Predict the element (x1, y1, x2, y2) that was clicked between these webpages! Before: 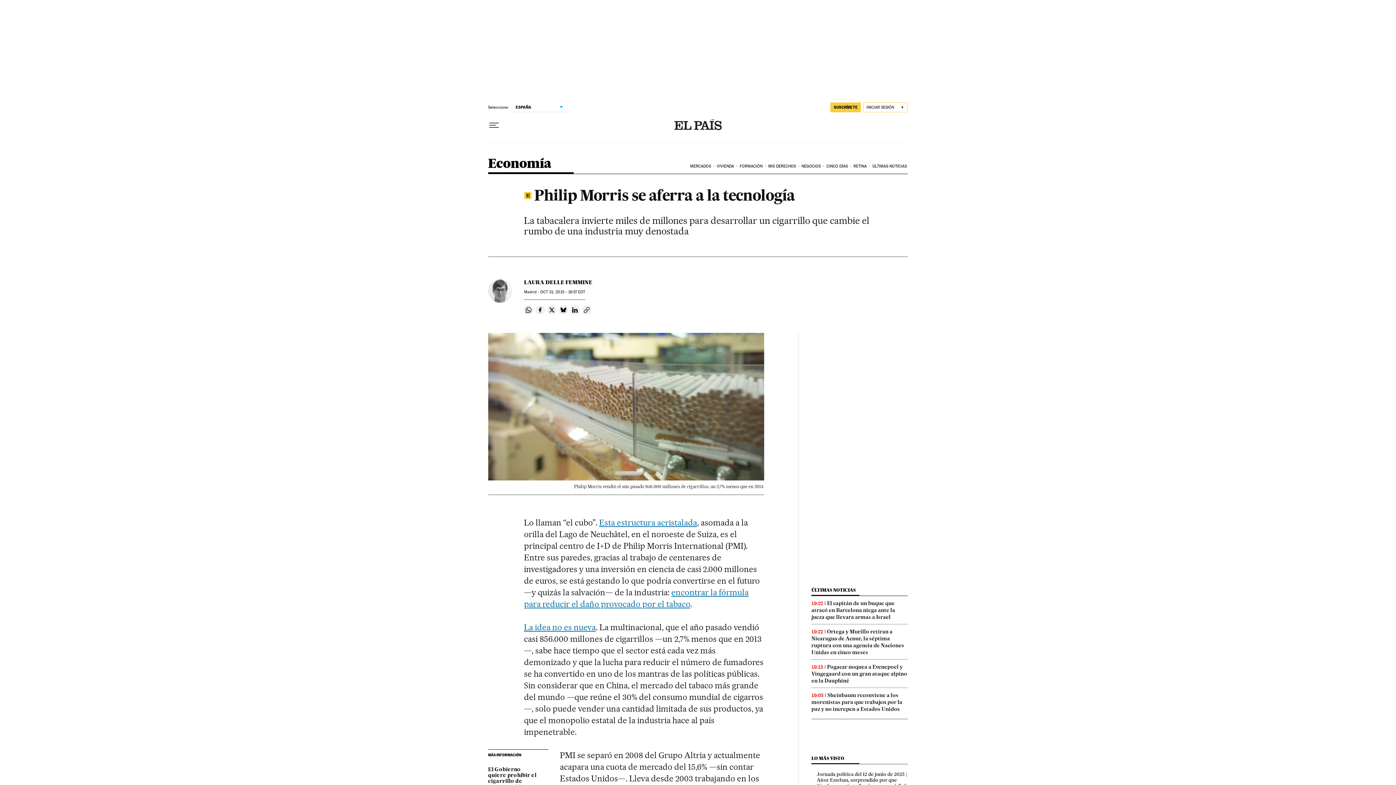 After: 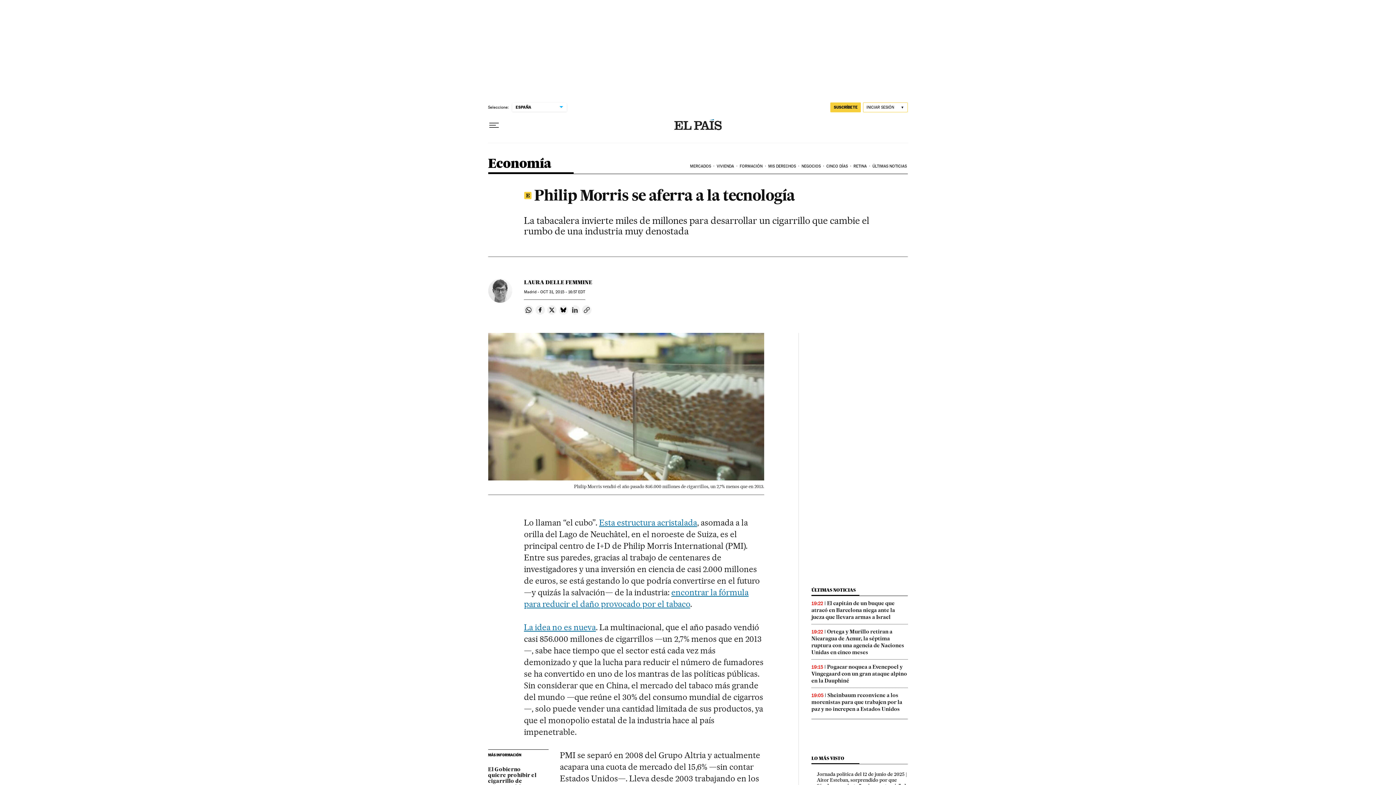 Action: bbox: (570, 305, 580, 314) label: Compartir en Linkedin